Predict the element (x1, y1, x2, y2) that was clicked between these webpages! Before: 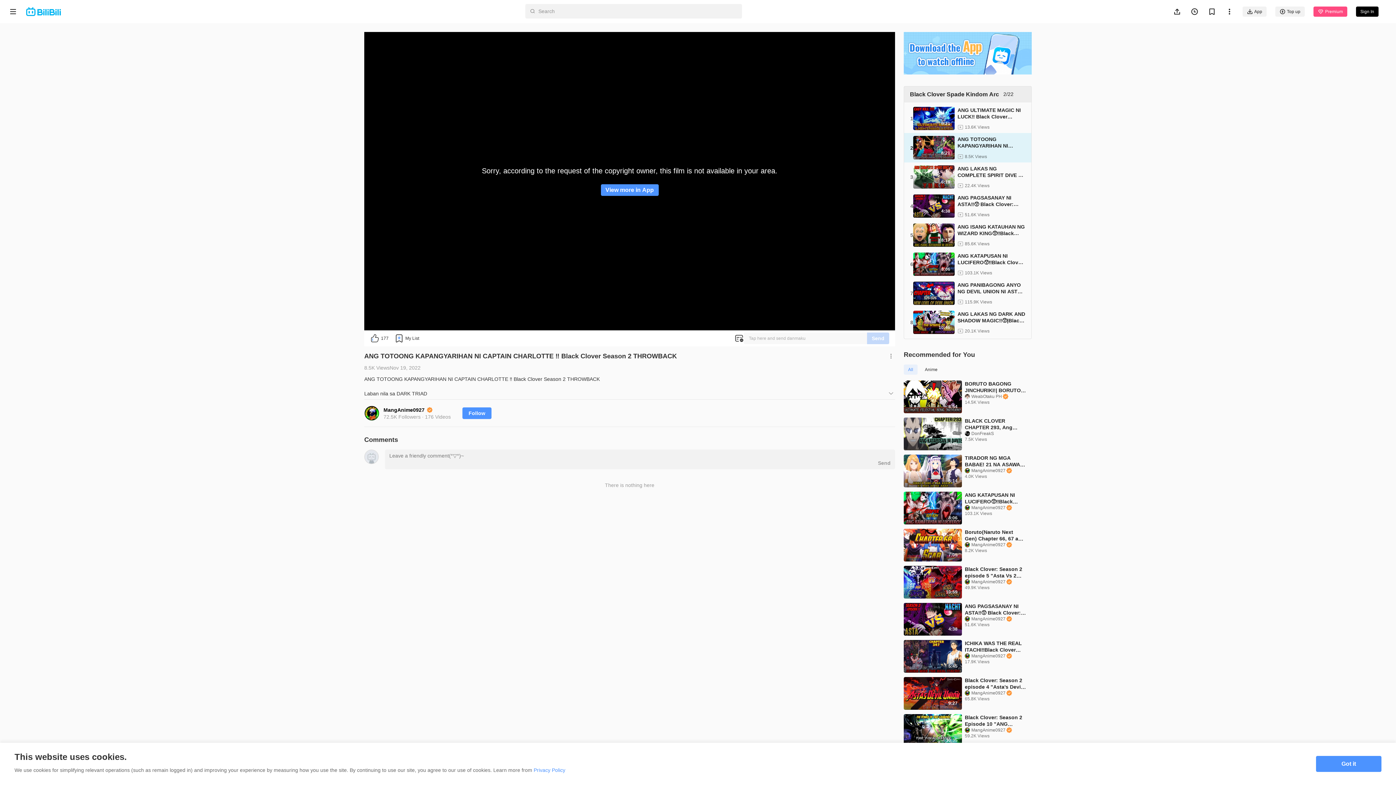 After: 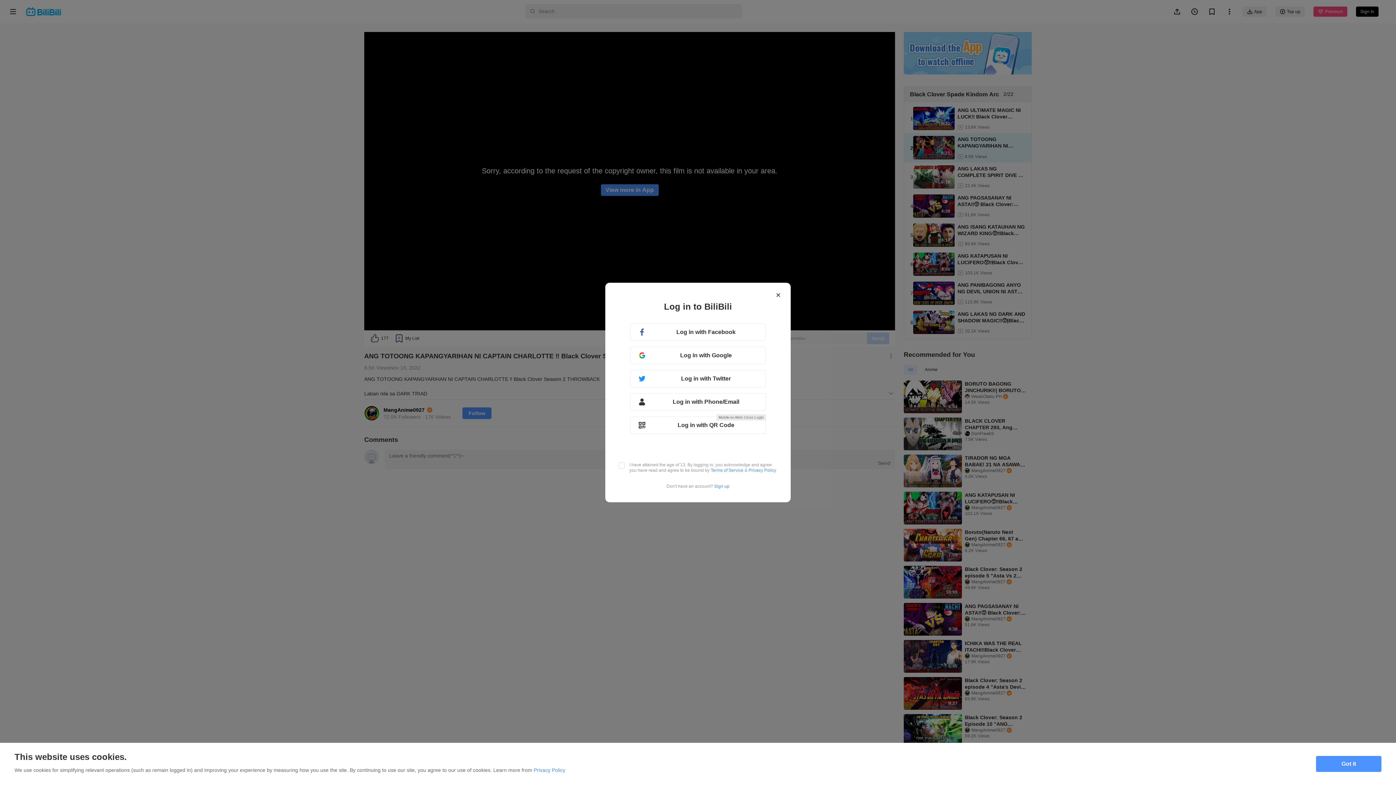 Action: bbox: (1203, 2, 1221, 20)